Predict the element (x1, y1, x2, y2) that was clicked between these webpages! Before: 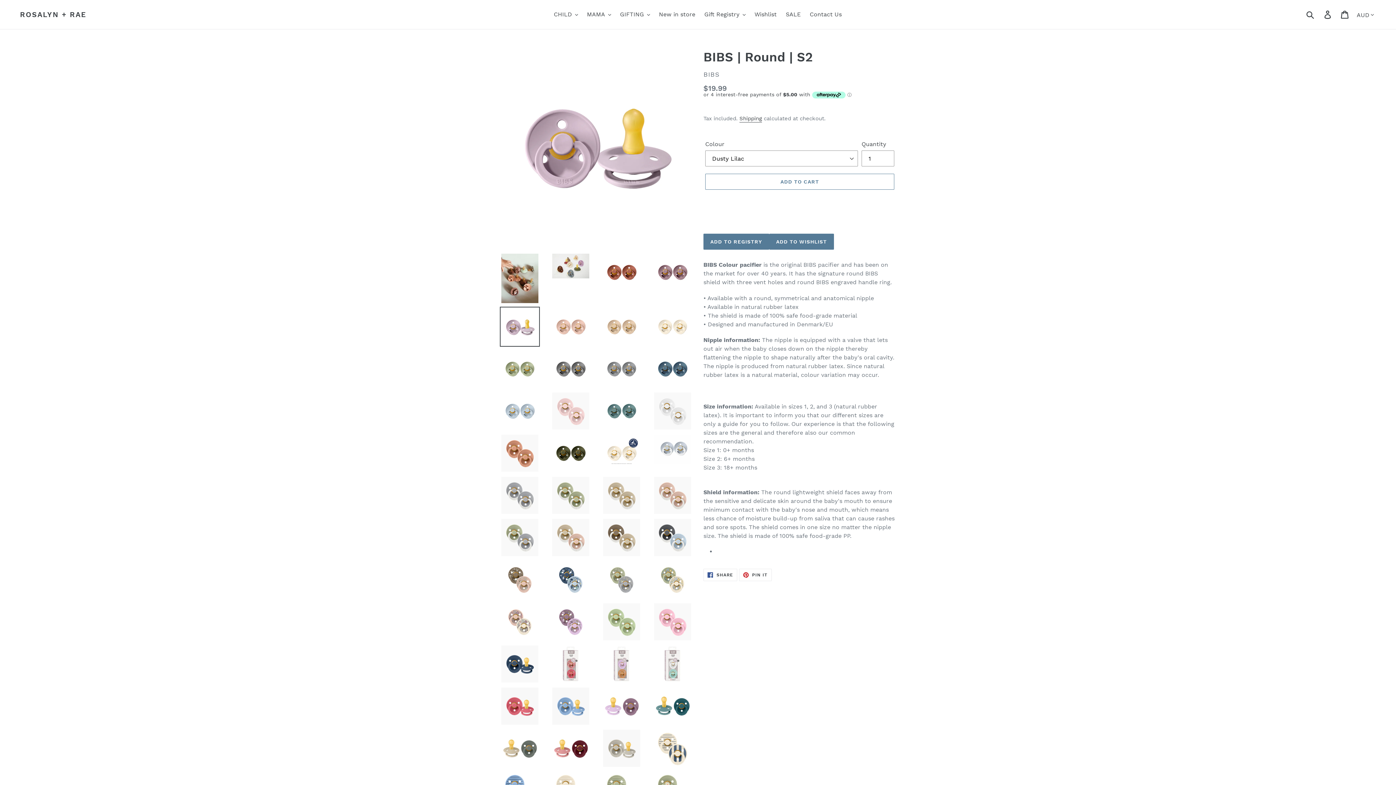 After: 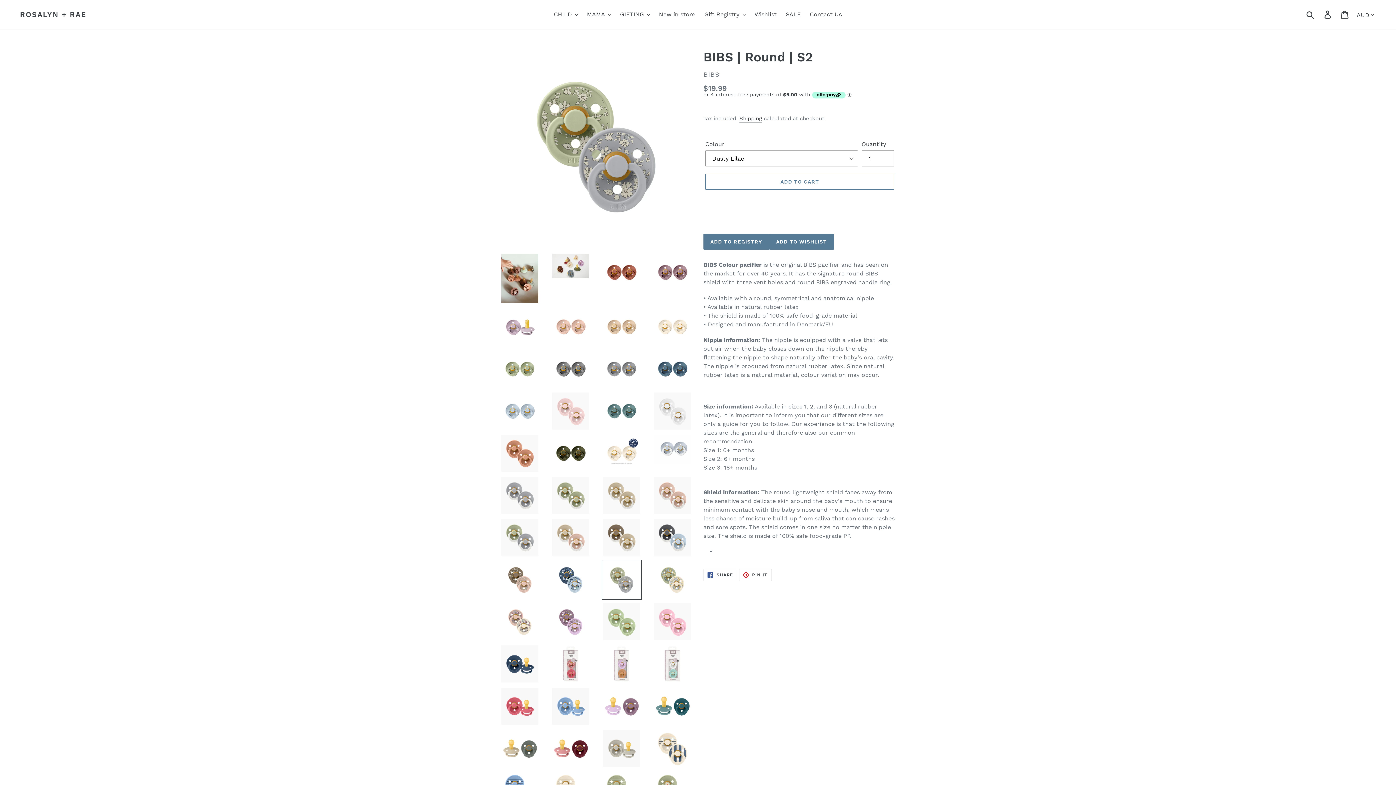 Action: bbox: (601, 560, 641, 600)